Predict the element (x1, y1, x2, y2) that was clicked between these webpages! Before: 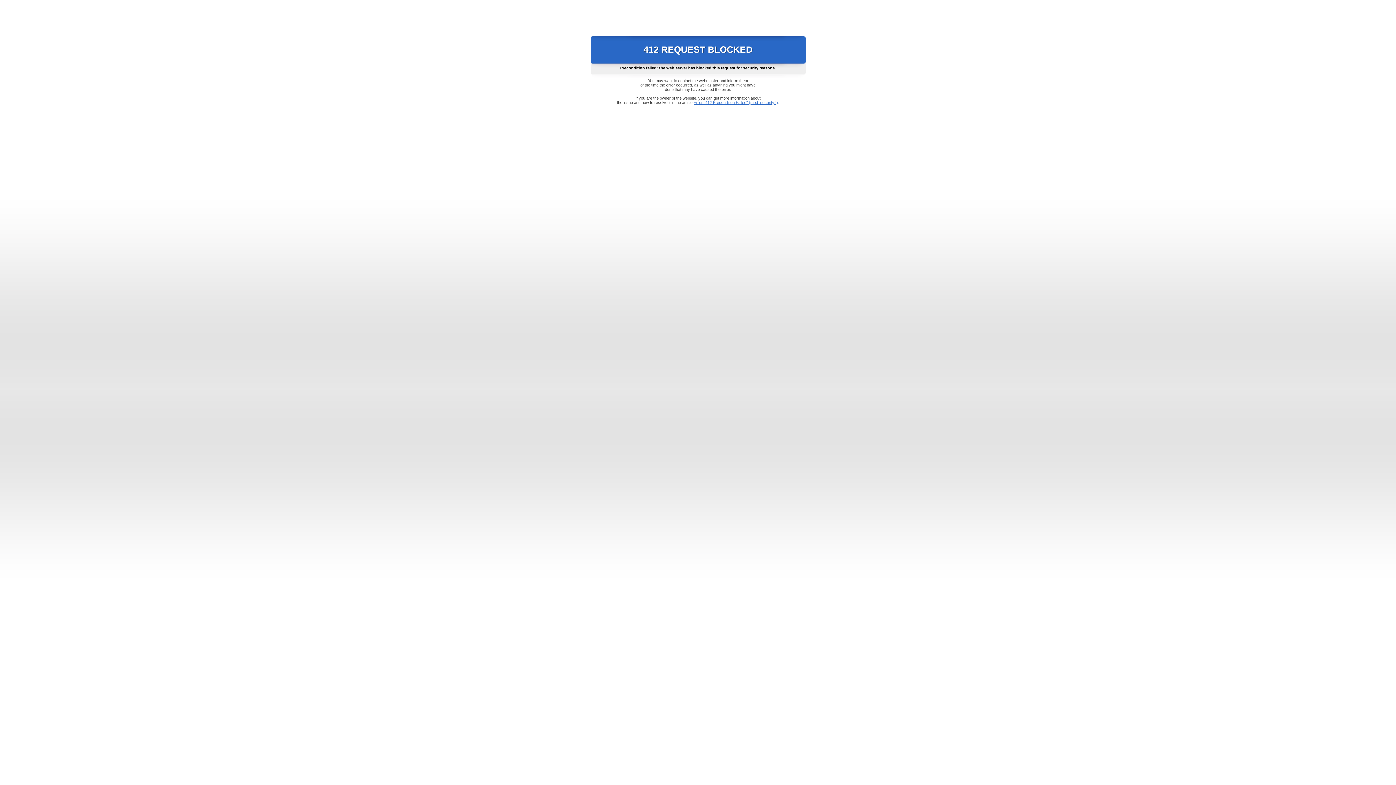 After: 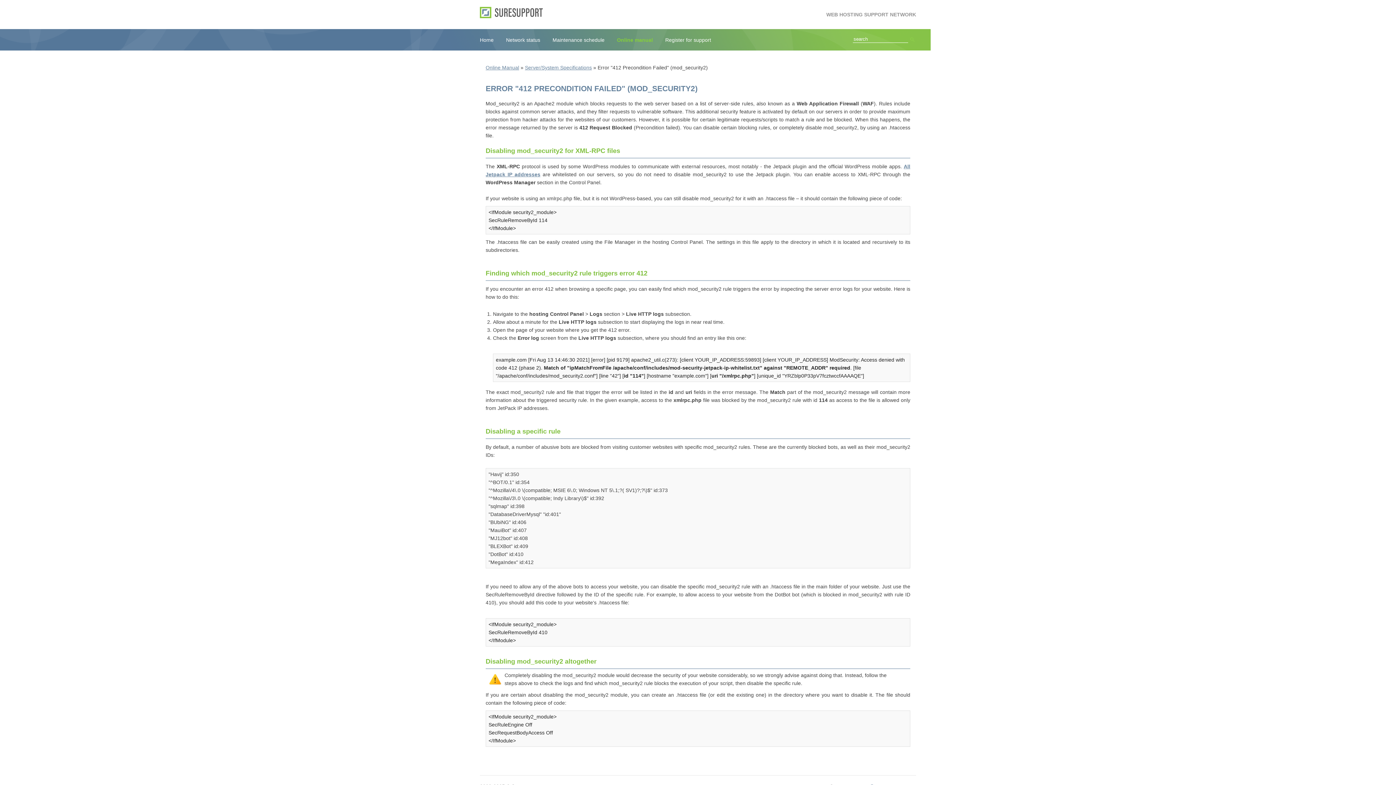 Action: label: Error "412 Precondition Failed" (mod_security2) bbox: (693, 100, 778, 104)